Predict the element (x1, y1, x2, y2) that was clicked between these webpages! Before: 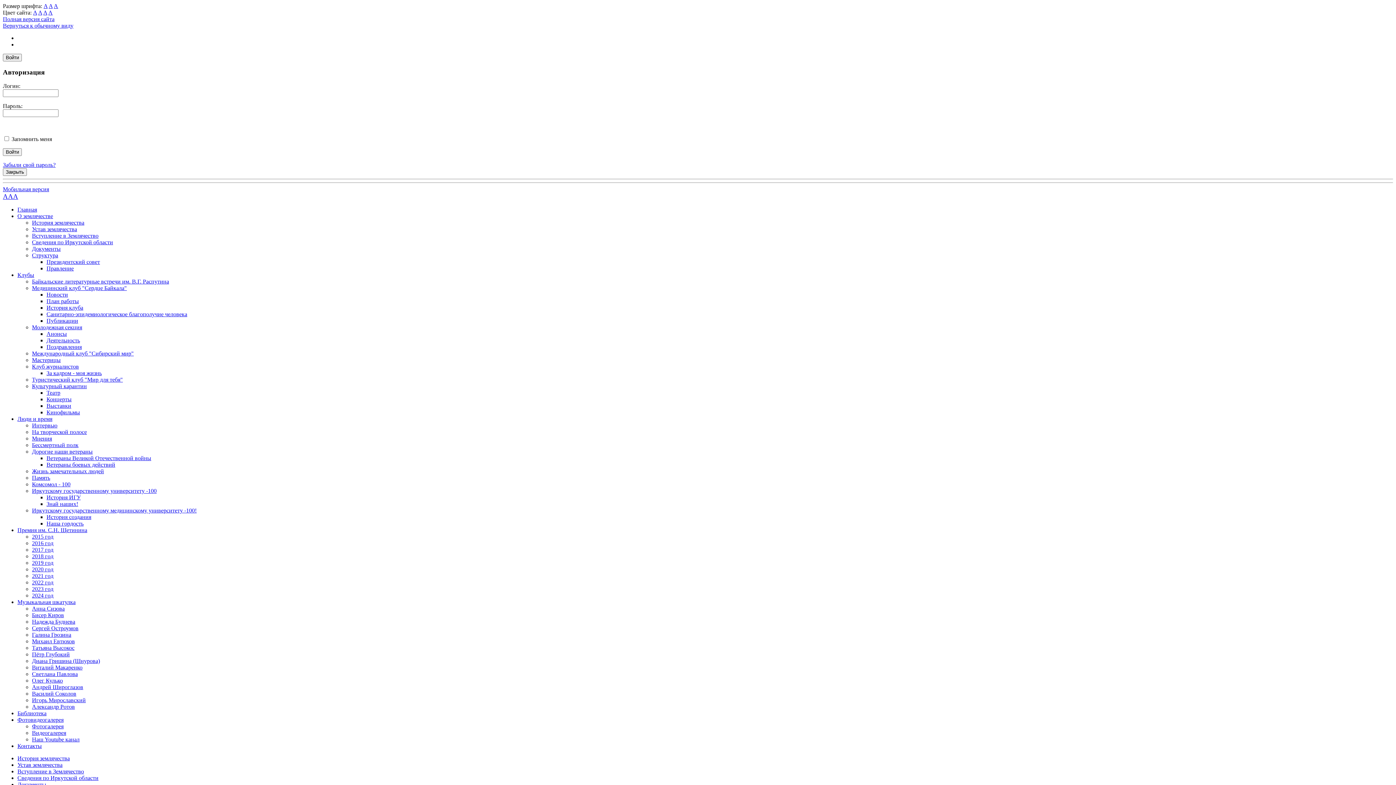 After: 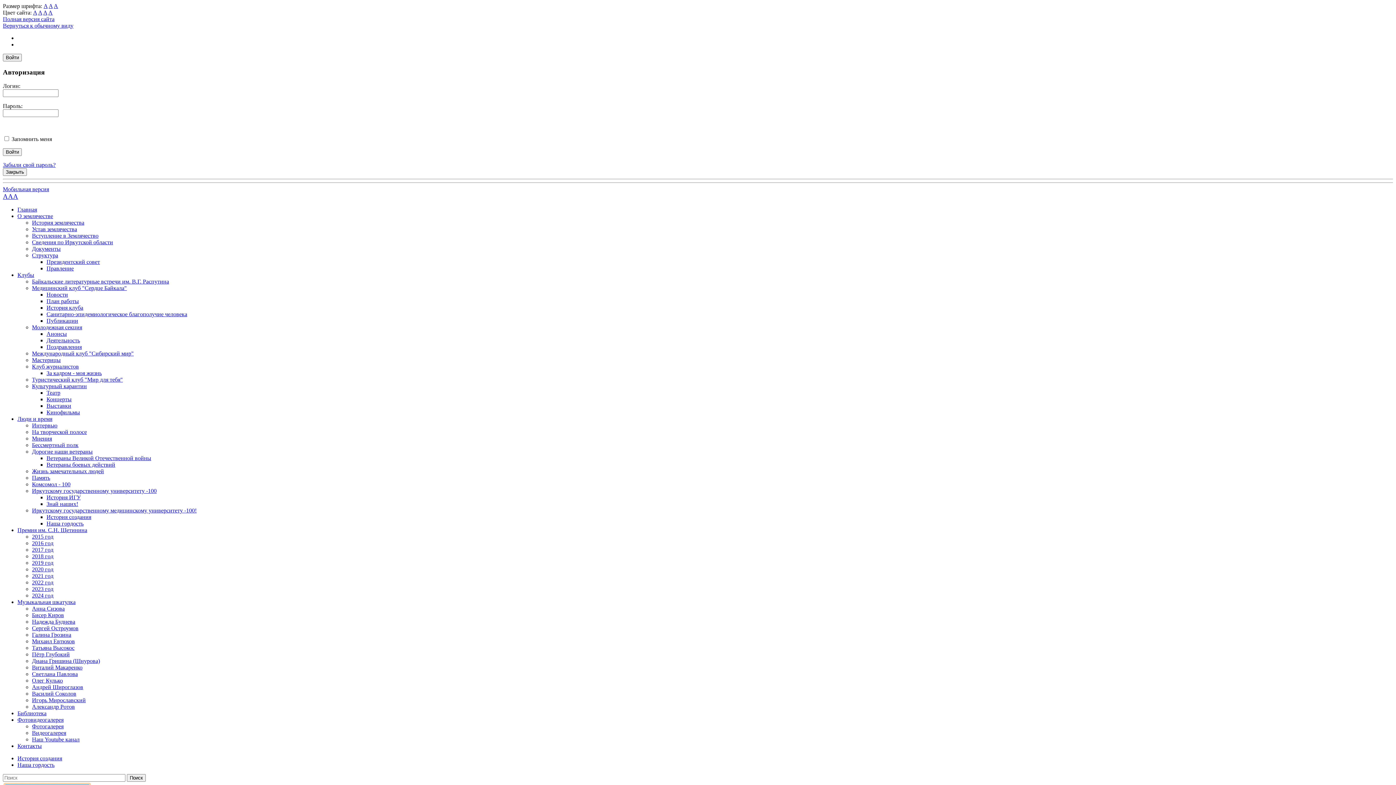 Action: bbox: (46, 514, 91, 520) label: История создания